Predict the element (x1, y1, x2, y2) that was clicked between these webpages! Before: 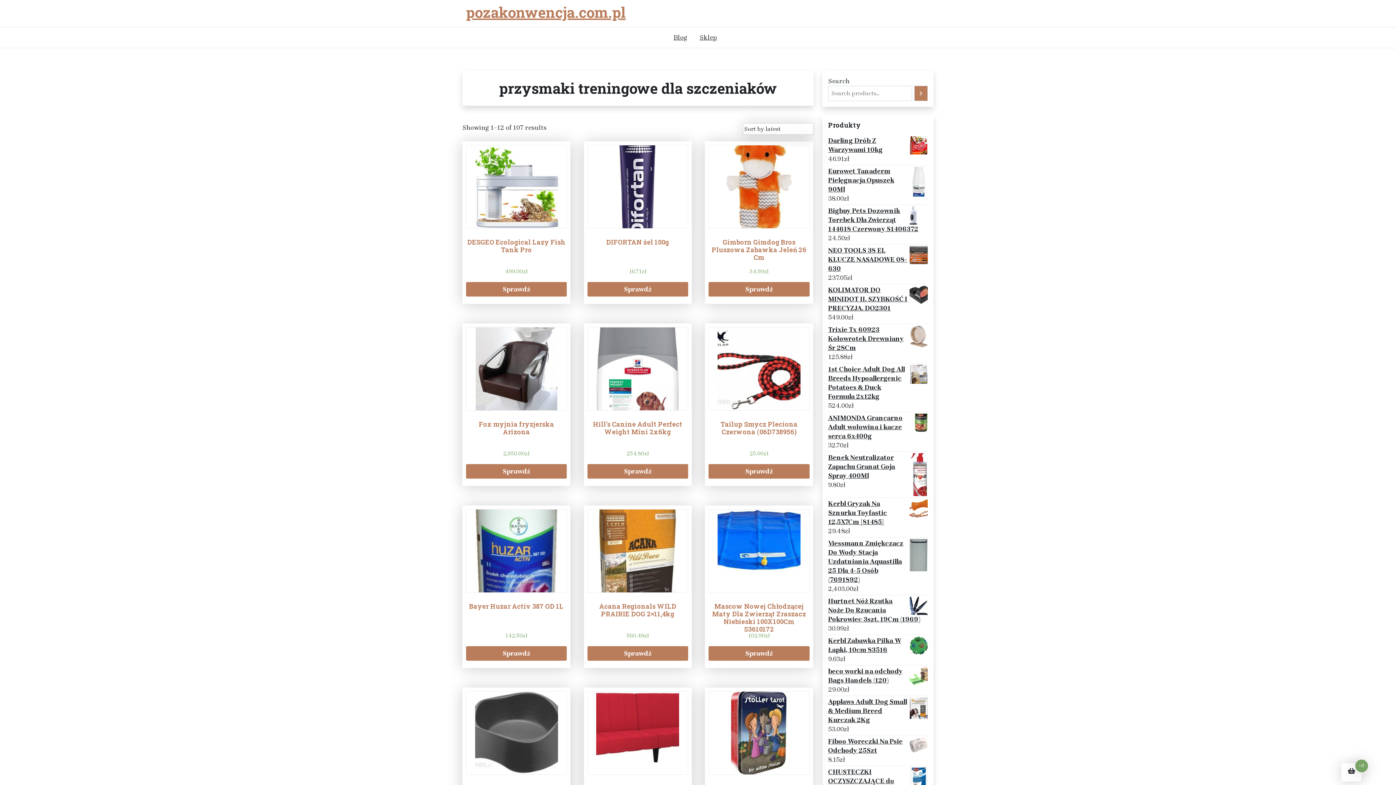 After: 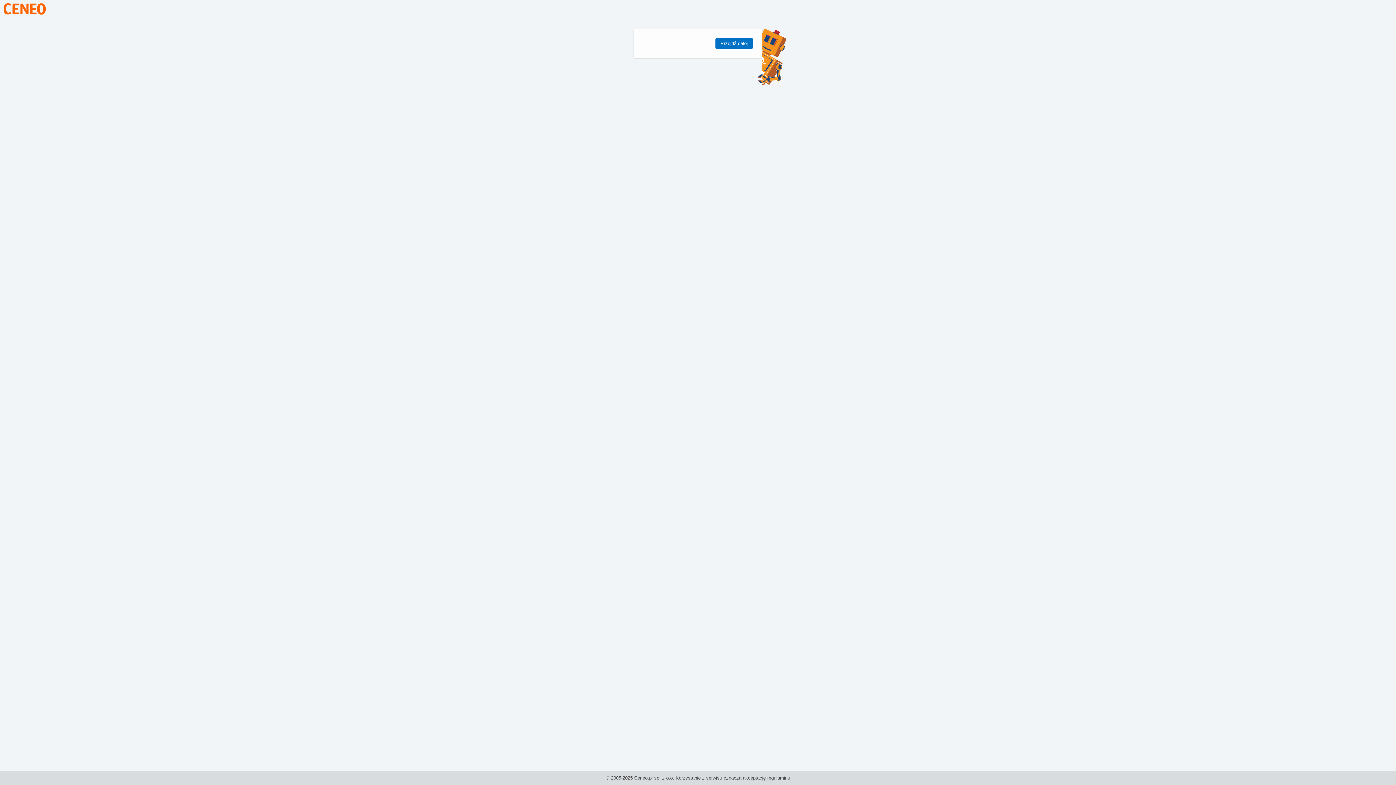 Action: bbox: (587, 646, 688, 661) label: Sprawdź